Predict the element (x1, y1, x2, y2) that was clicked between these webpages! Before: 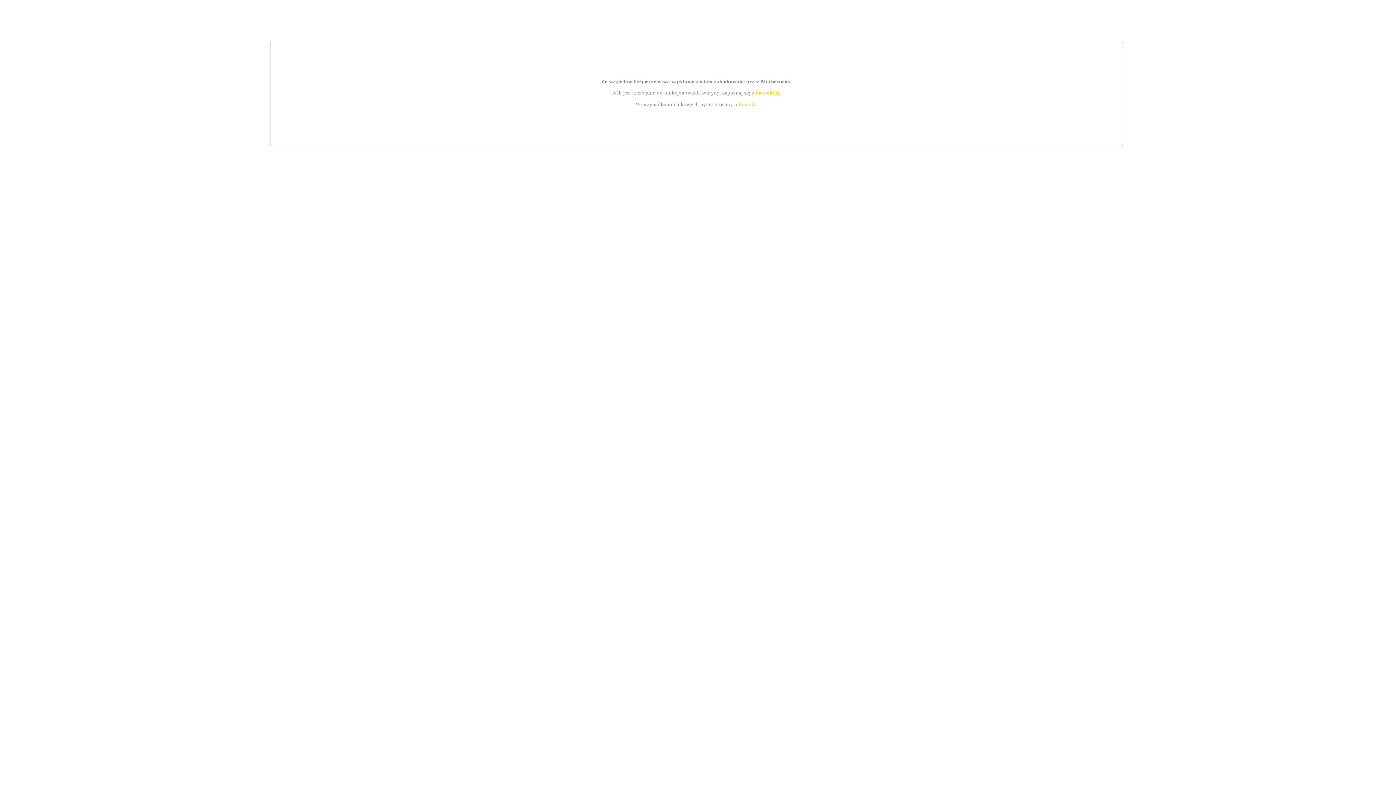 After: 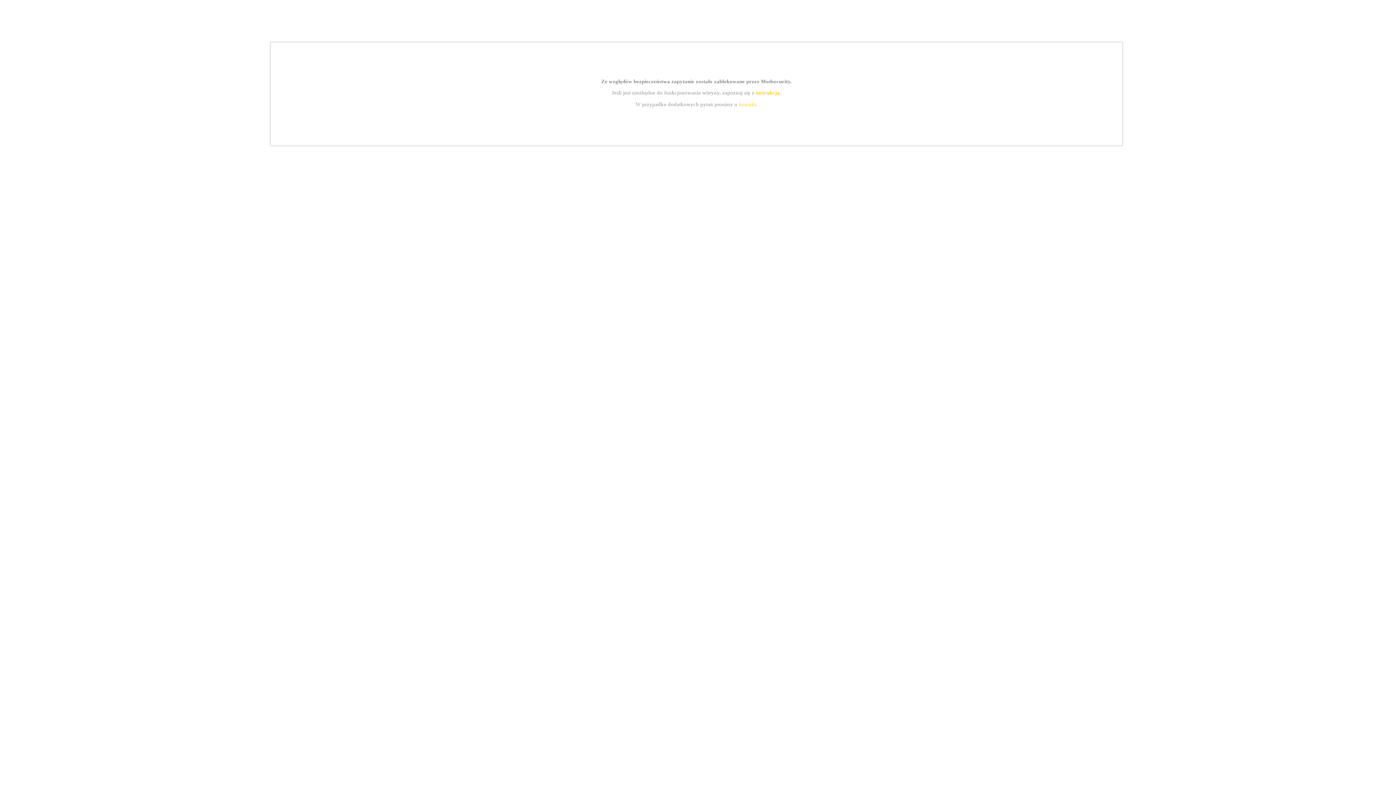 Action: label: kontakt bbox: (739, 101, 756, 107)